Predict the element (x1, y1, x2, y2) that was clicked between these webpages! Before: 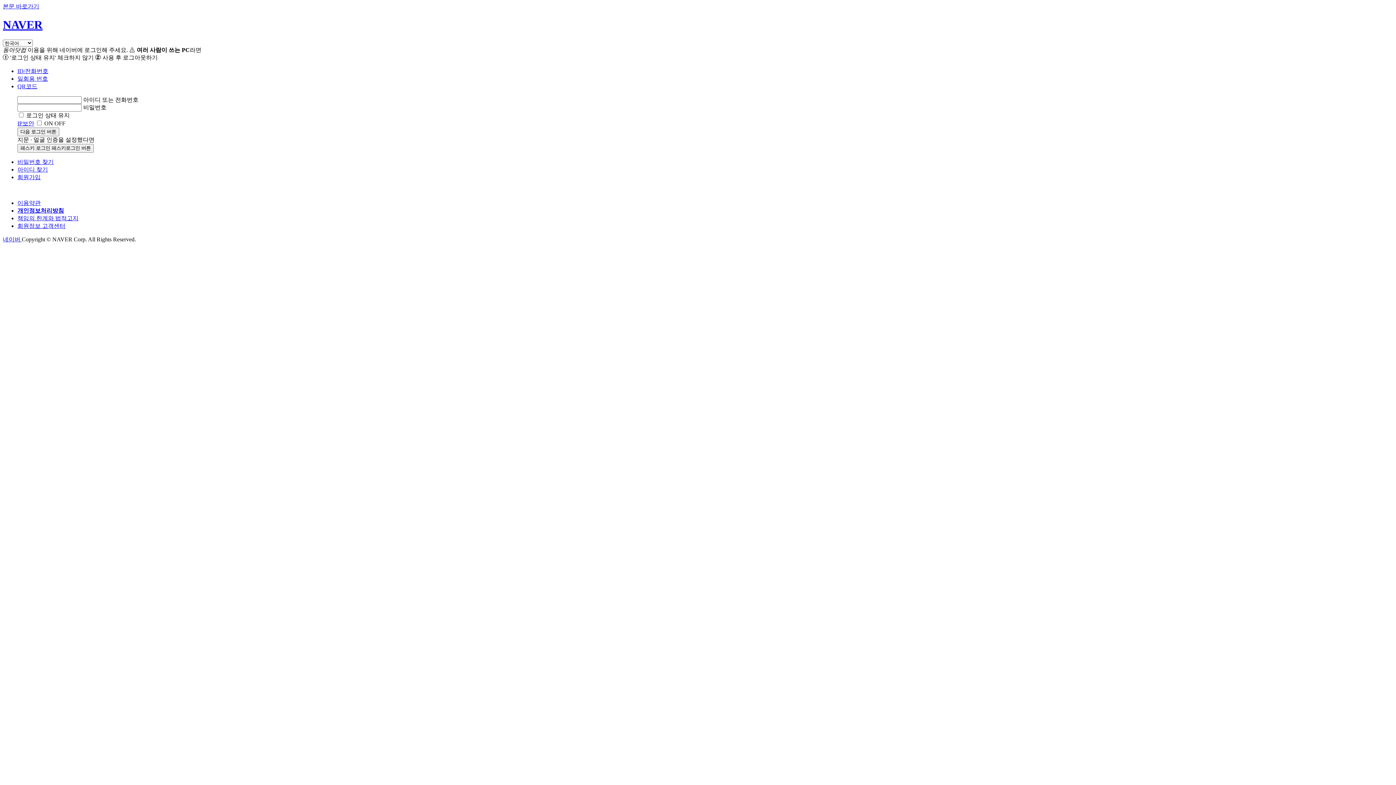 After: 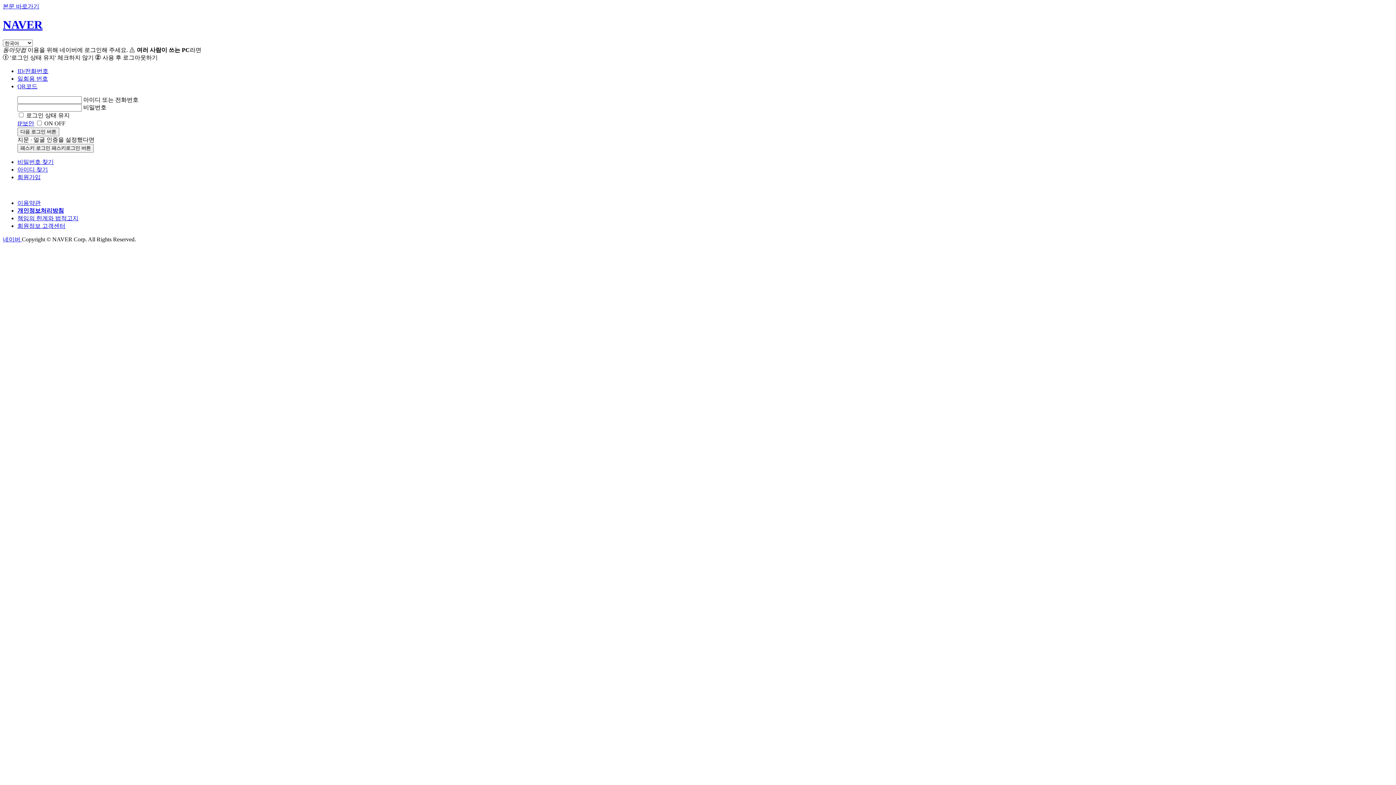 Action: bbox: (17, 207, 64, 213) label: 개인정보처리방침